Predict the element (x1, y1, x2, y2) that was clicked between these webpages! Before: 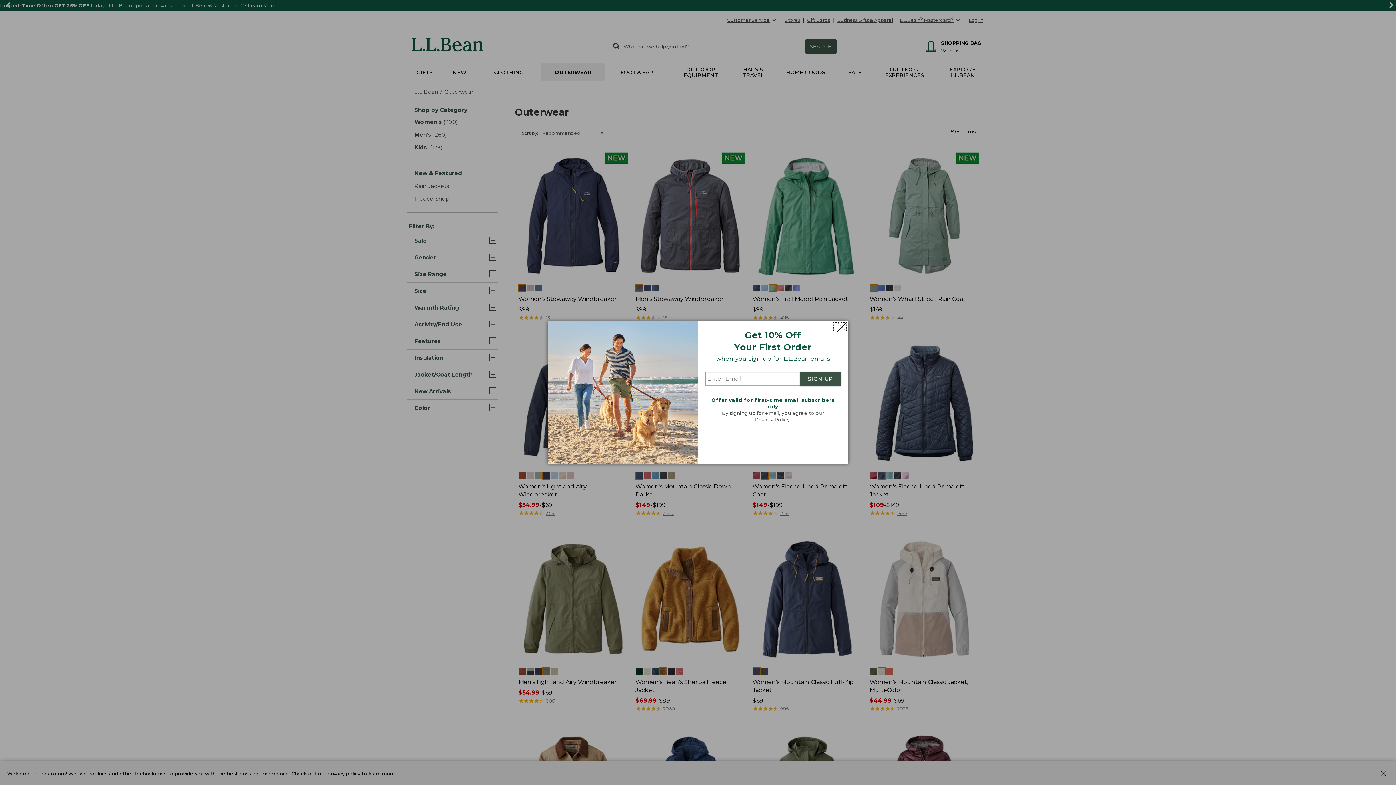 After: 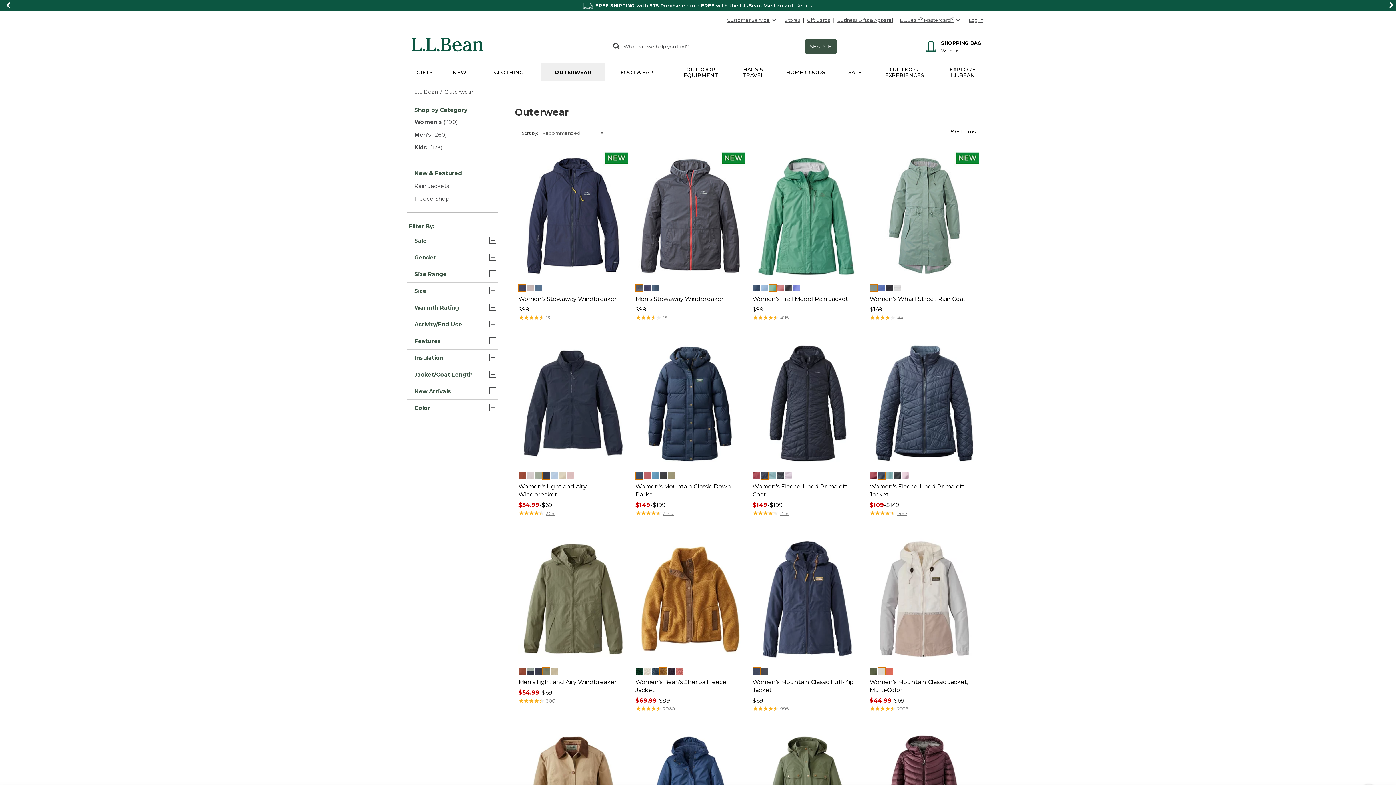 Action: label: Close dialog bbox: (833, 322, 846, 331)